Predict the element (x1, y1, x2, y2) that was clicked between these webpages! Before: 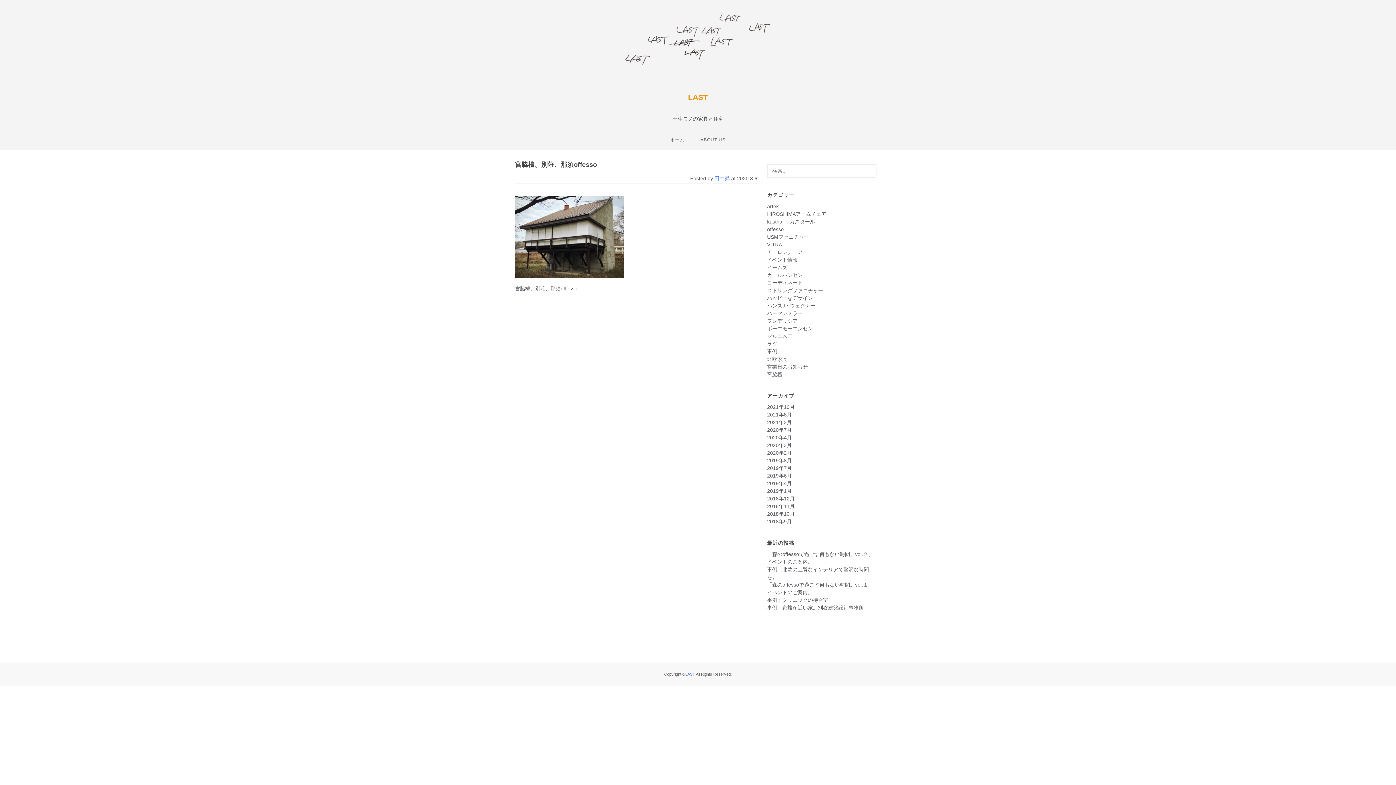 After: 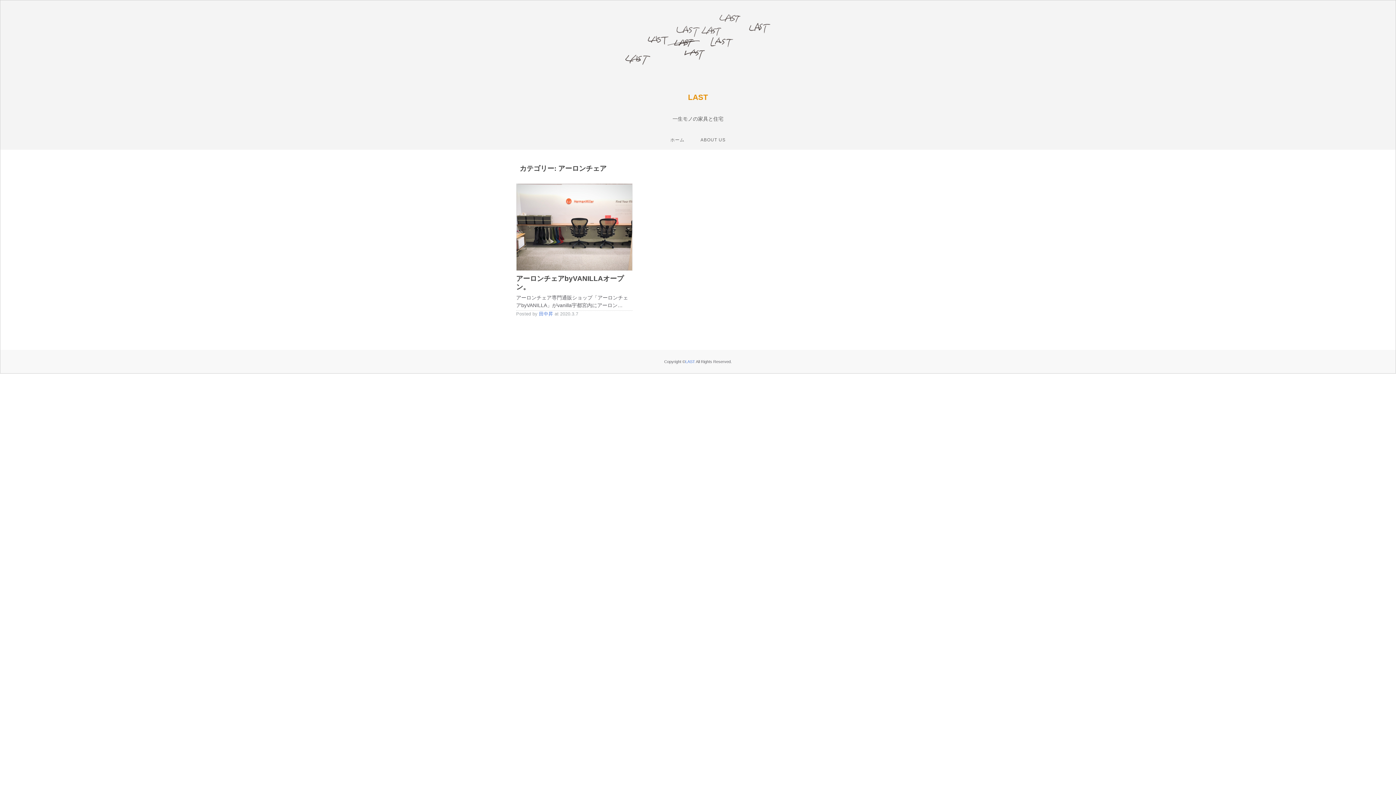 Action: bbox: (767, 249, 802, 255) label: アーロンチェア